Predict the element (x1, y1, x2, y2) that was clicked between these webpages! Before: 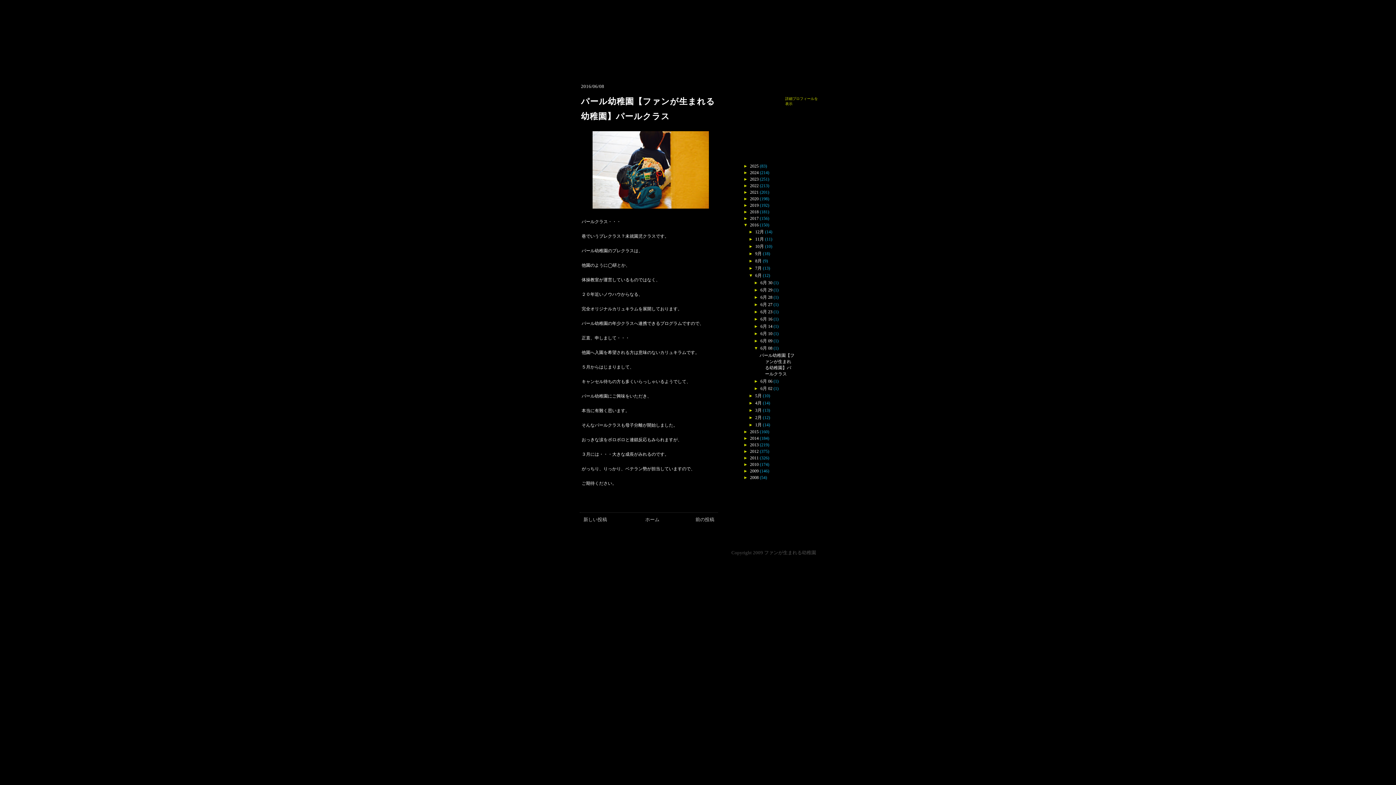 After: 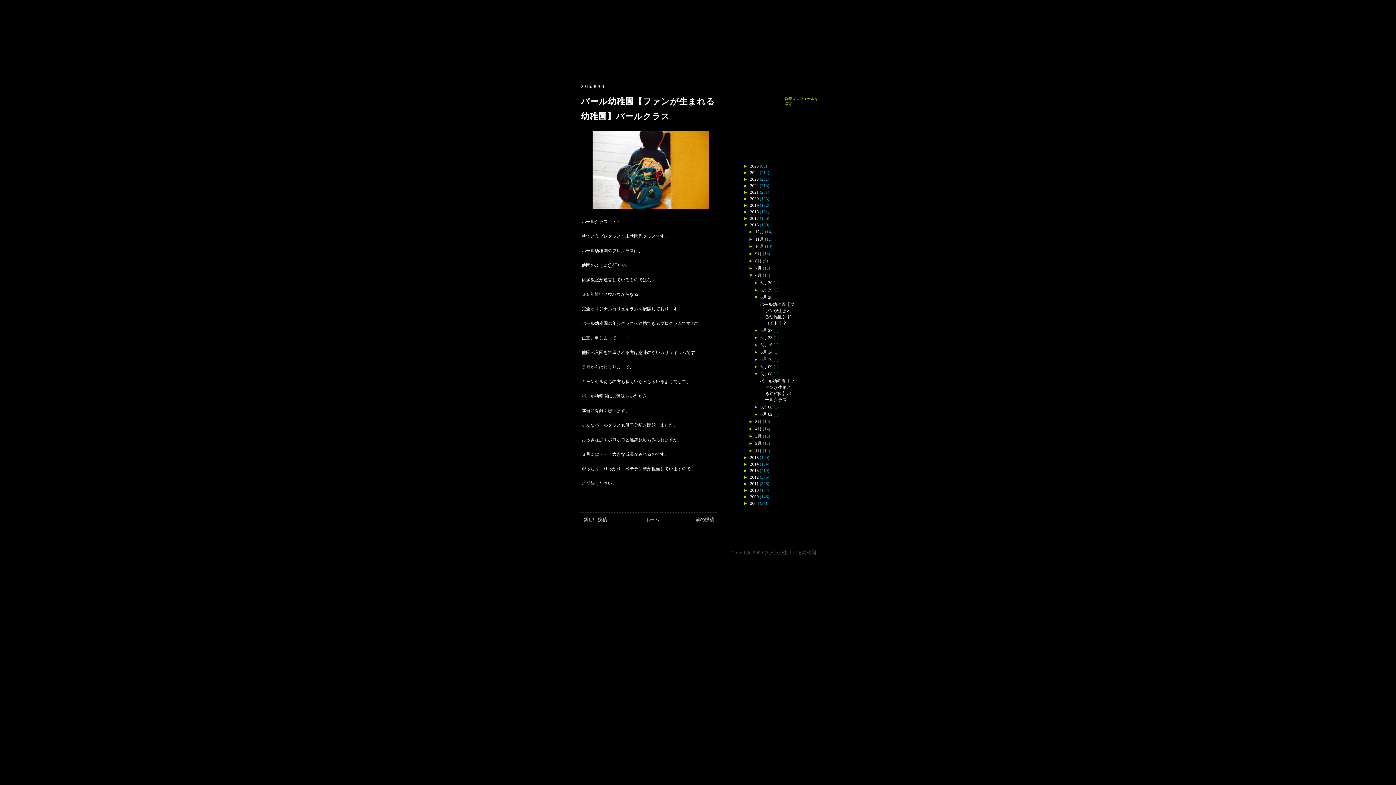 Action: label: ►   bbox: (754, 294, 760, 300)